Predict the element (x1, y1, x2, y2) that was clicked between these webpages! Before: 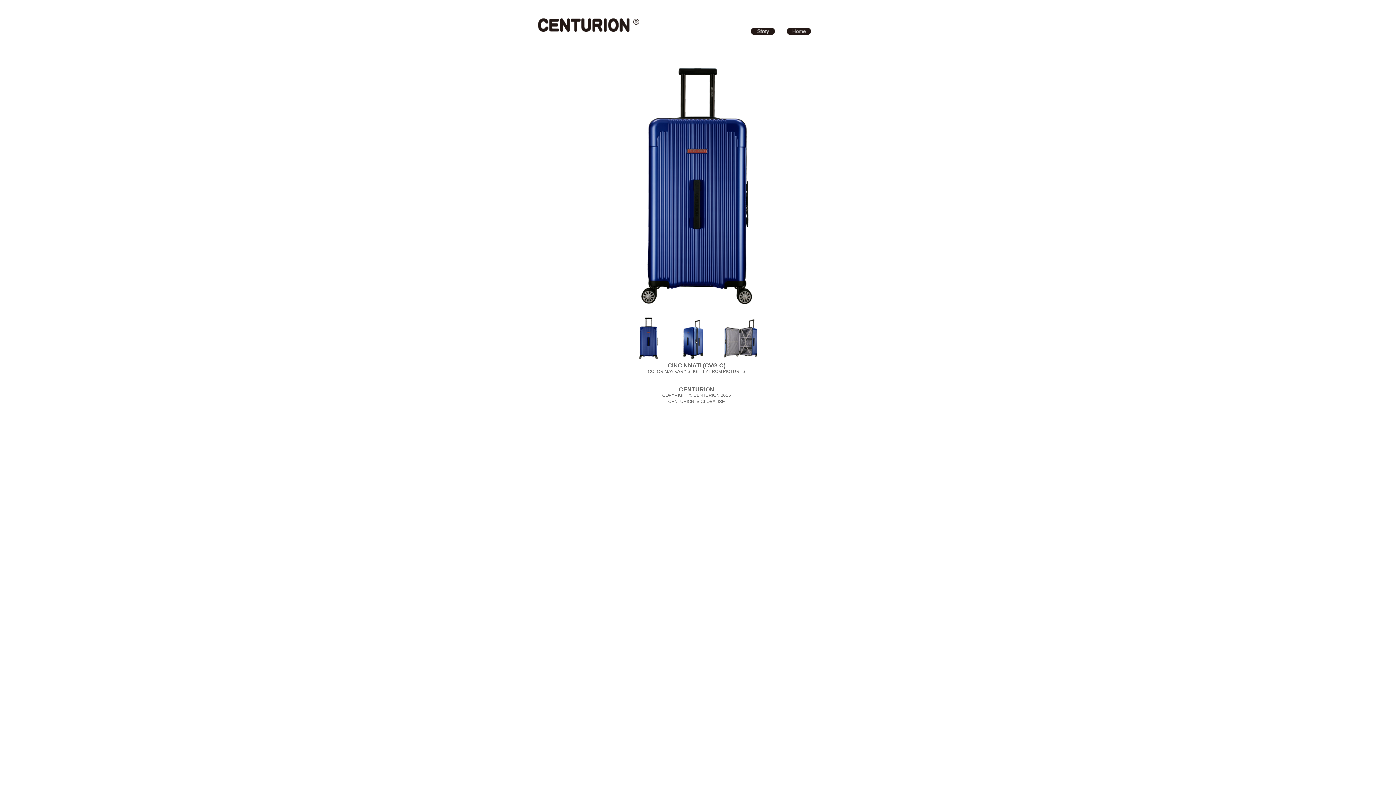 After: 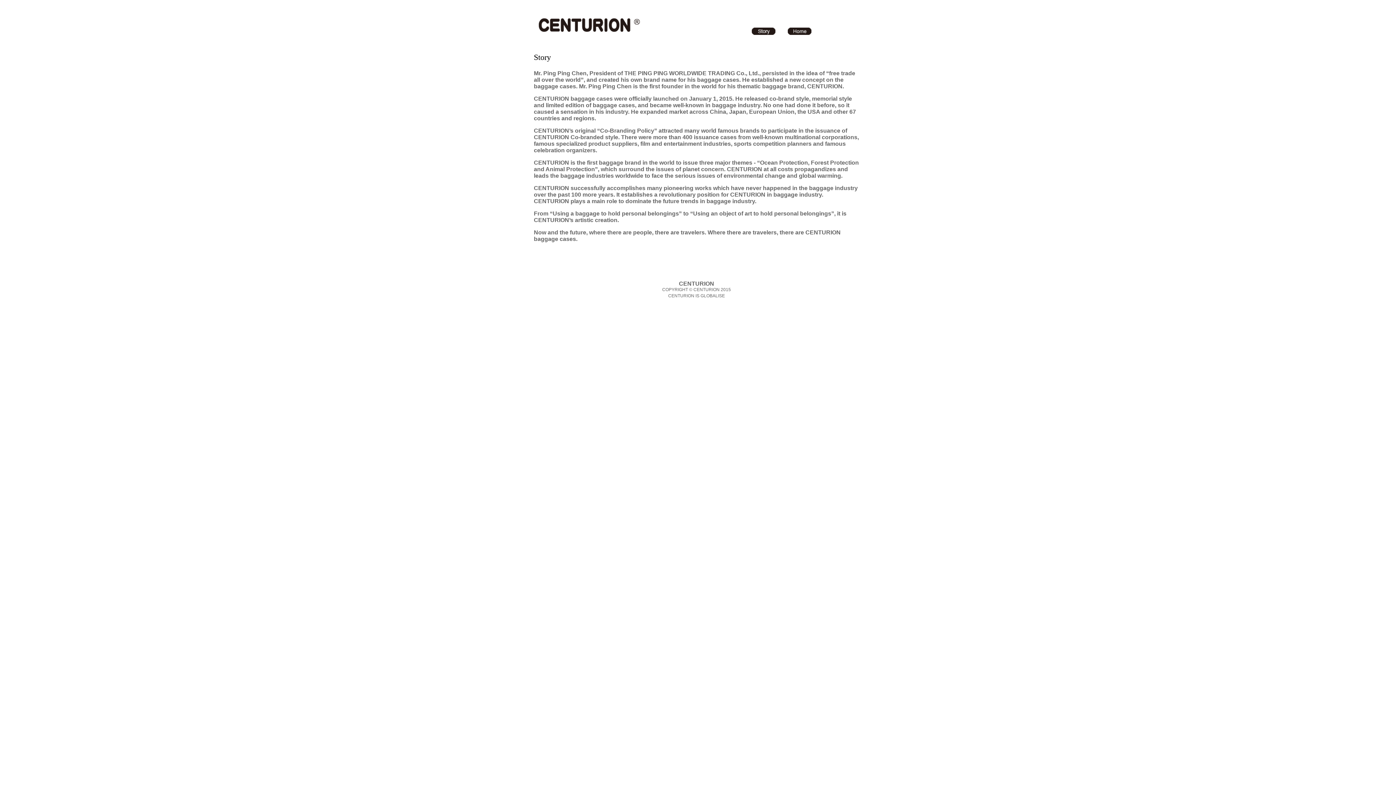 Action: bbox: (751, 29, 774, 36)